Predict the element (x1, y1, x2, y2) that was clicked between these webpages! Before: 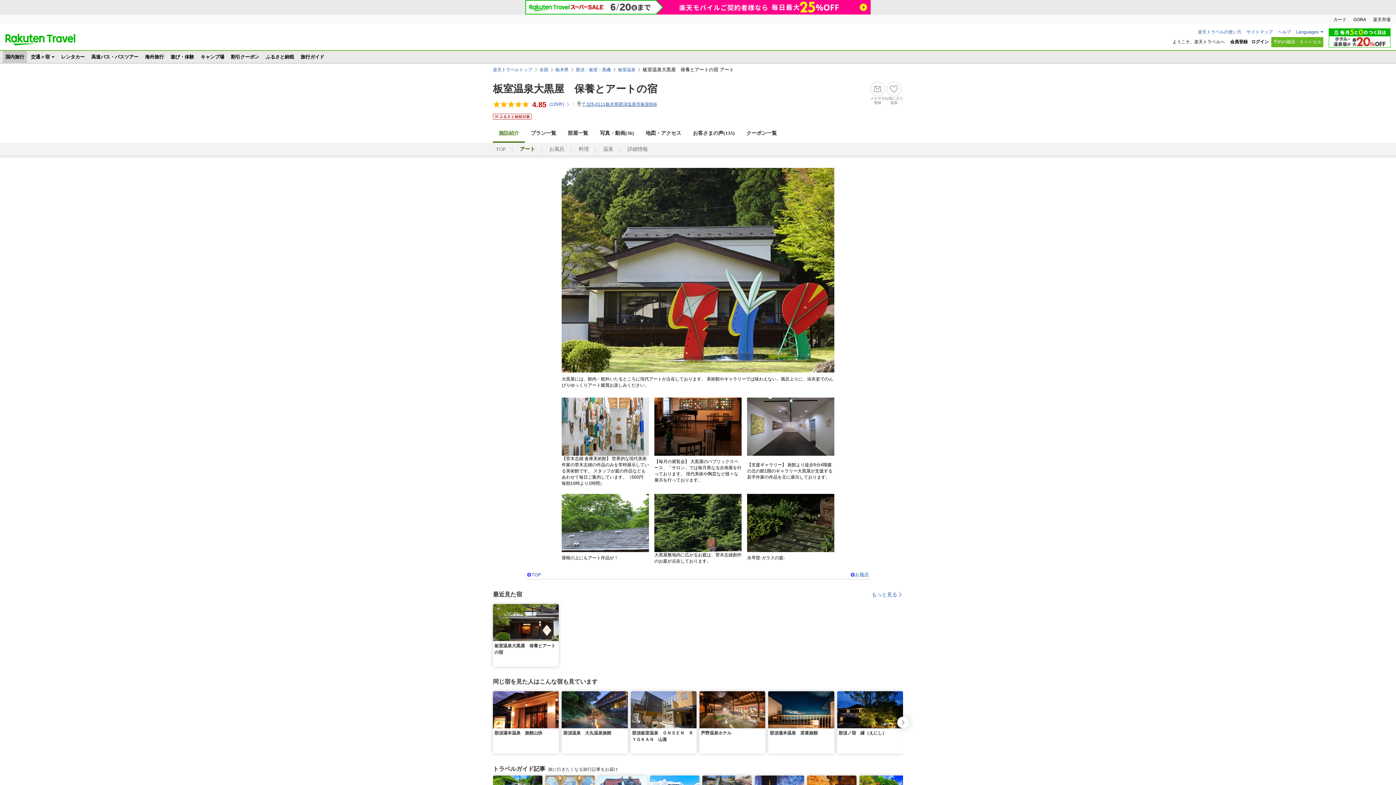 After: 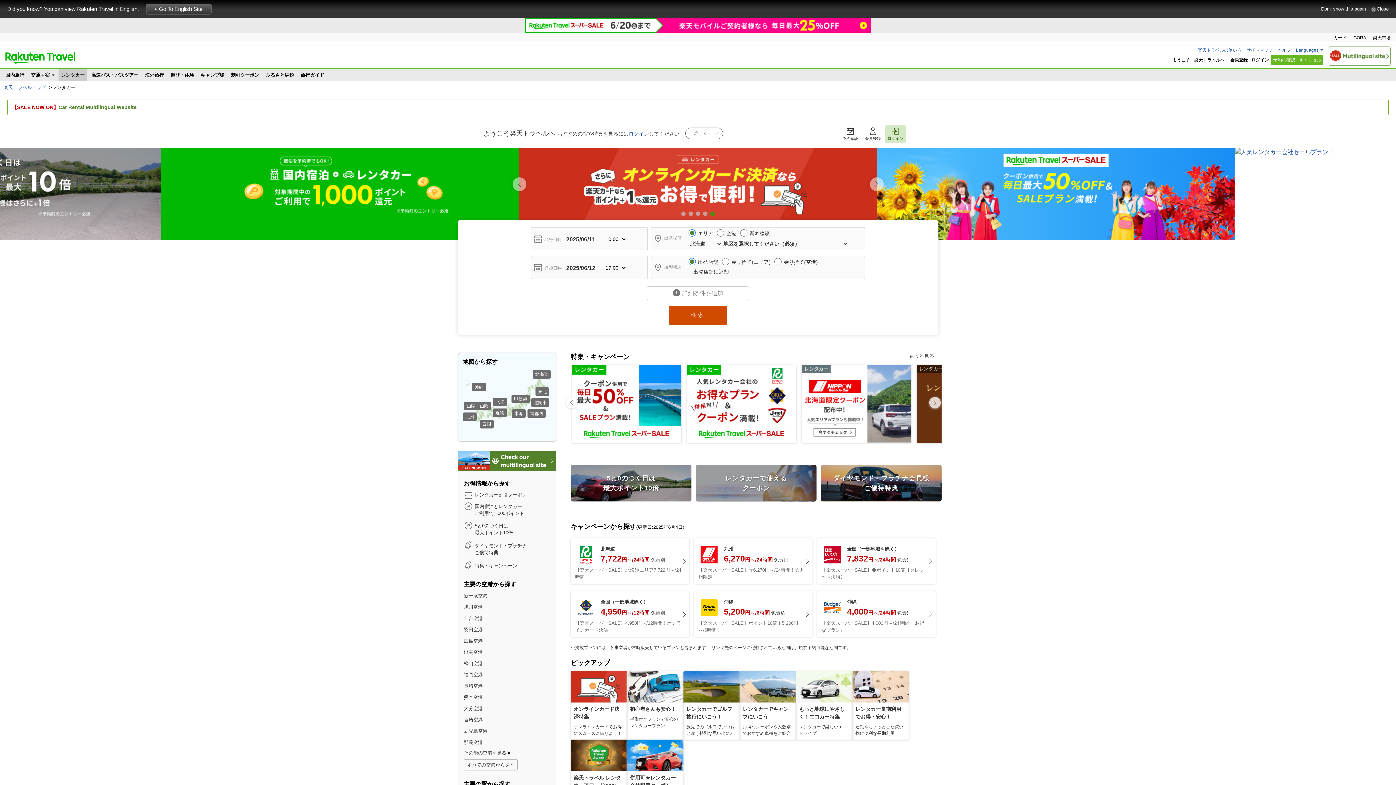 Action: label: レンタカー bbox: (58, 50, 87, 62)